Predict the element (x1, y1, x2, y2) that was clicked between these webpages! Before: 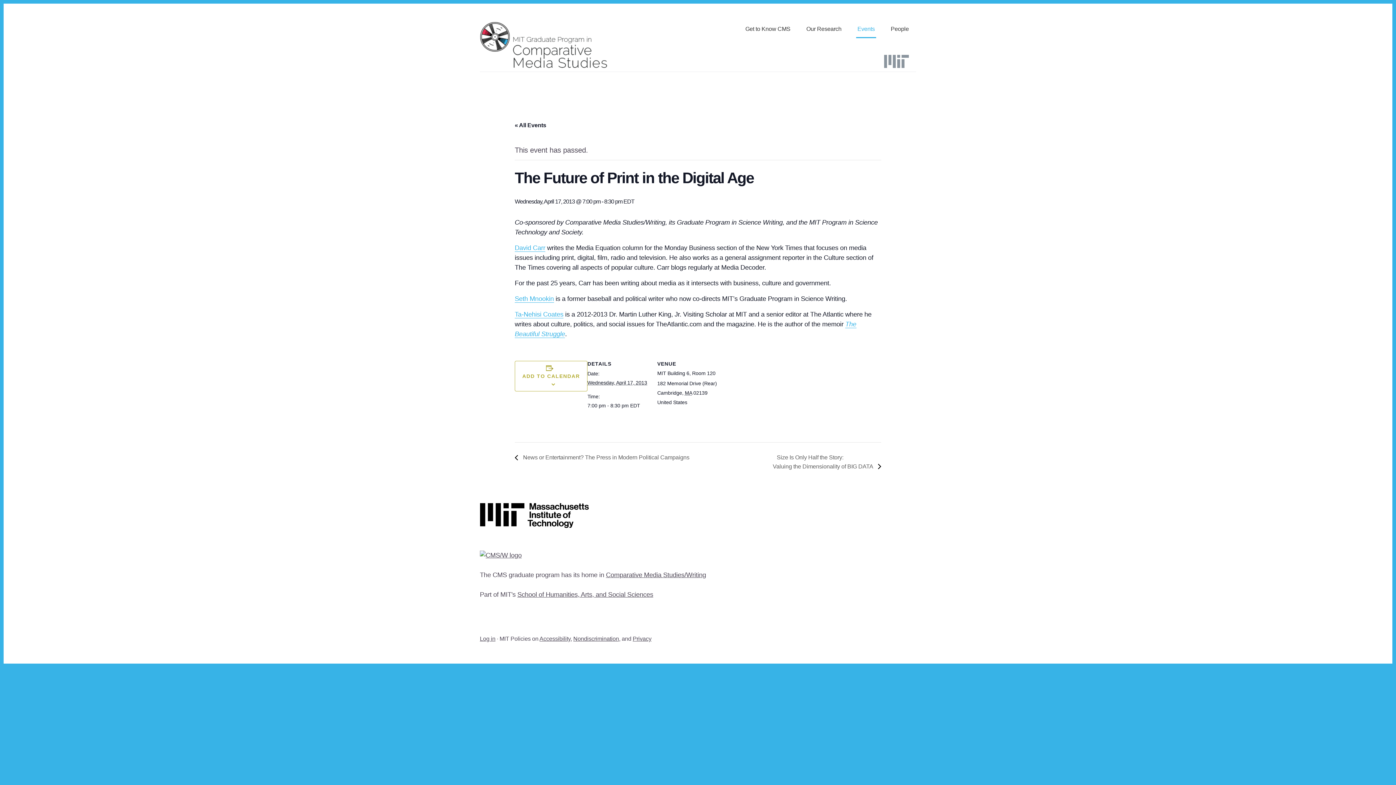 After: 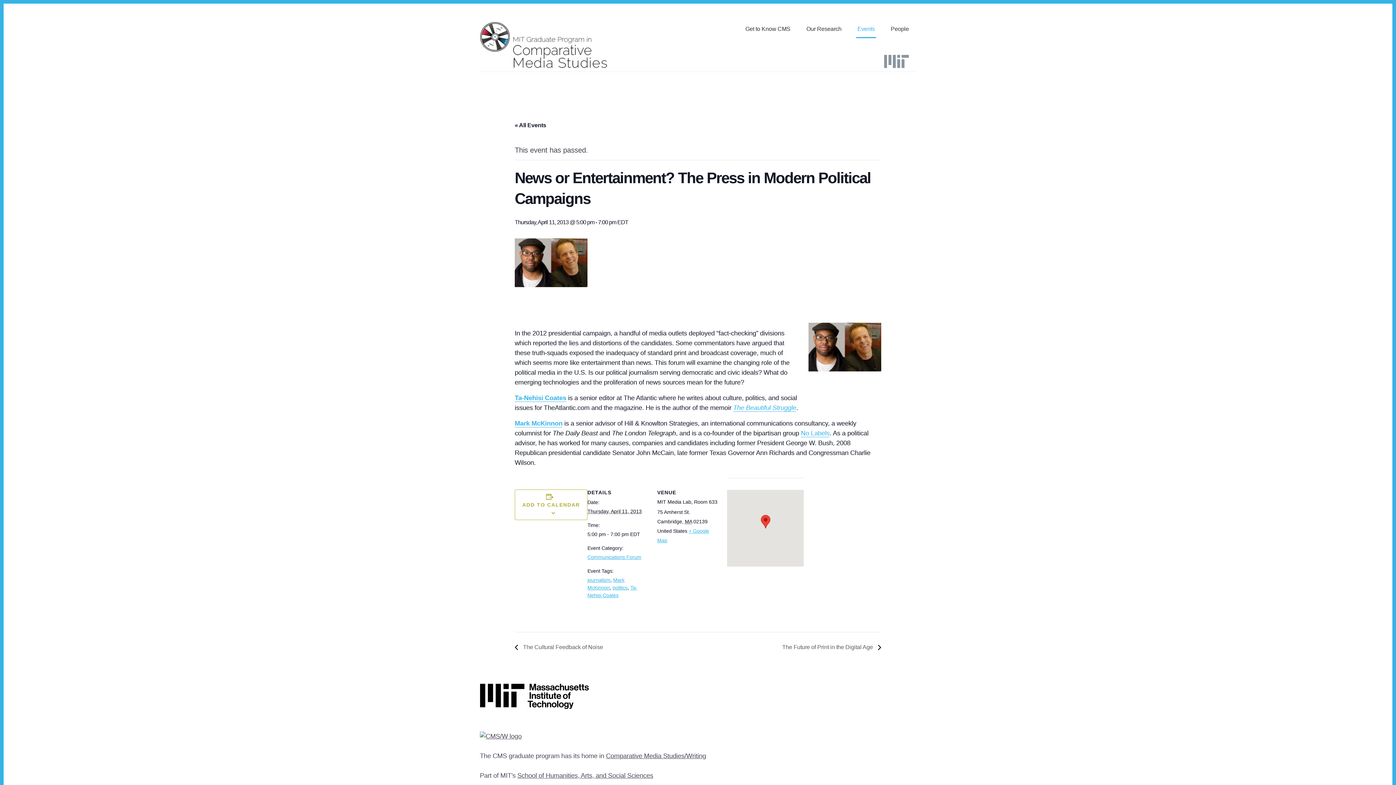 Action: bbox: (514, 454, 693, 460) label:  News or Entertainment? The Press in Modern Political Campaigns